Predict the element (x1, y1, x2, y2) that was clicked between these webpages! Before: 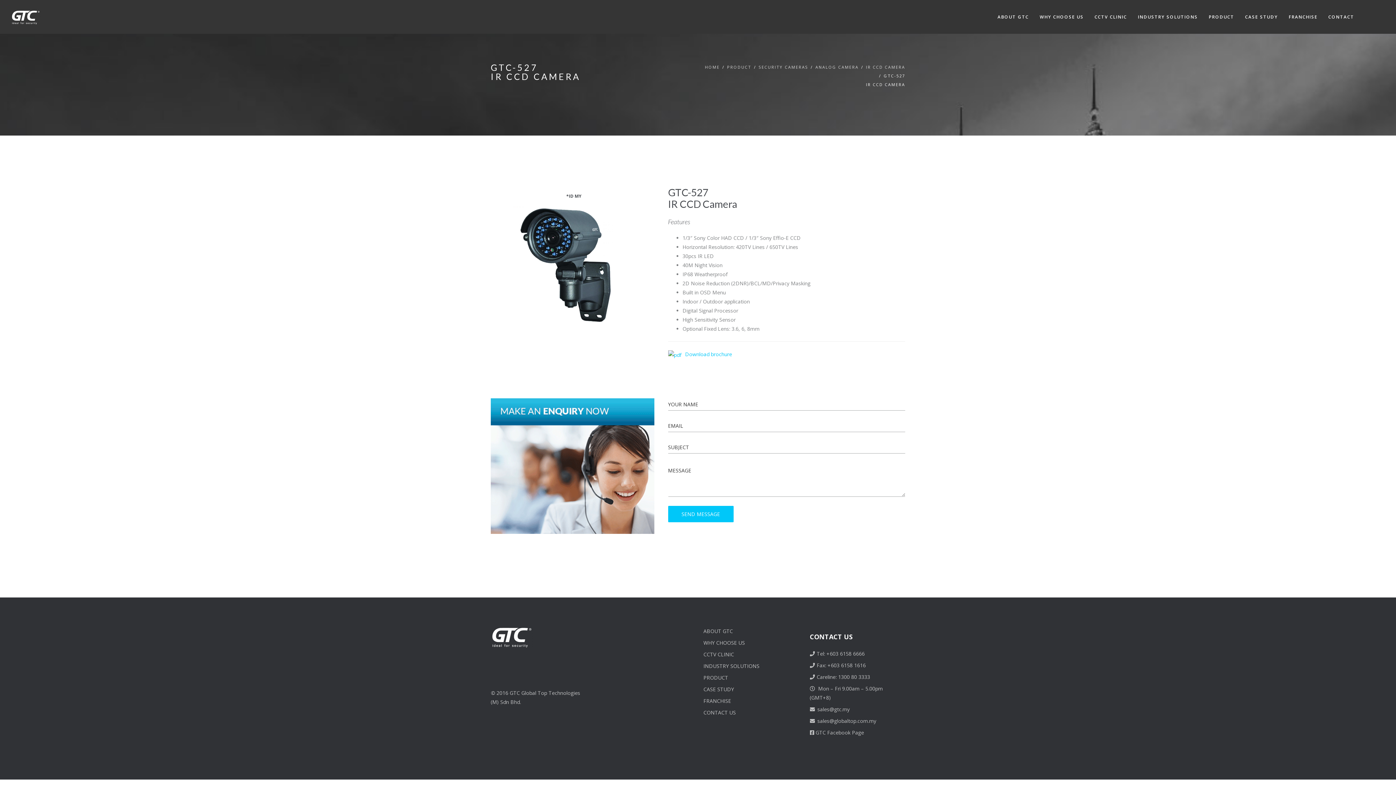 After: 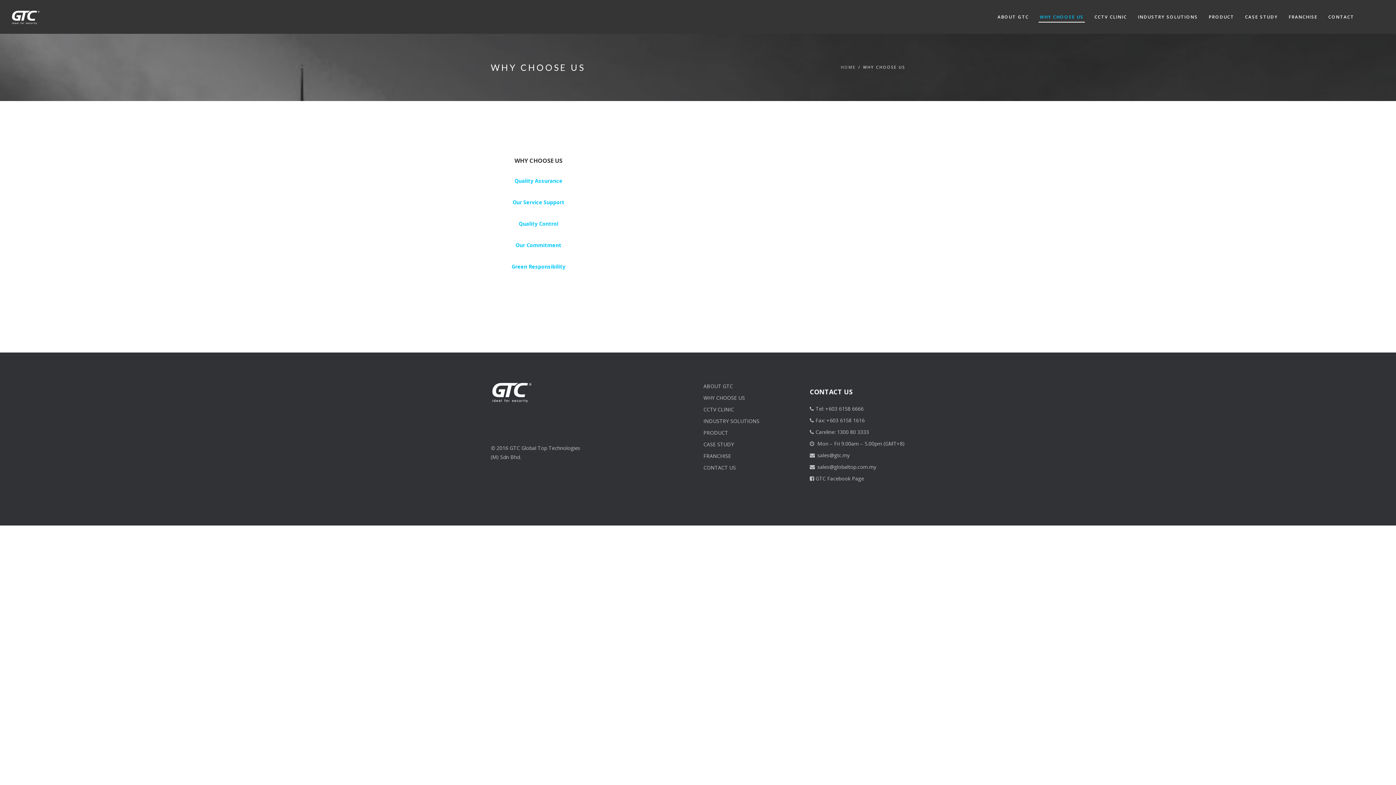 Action: bbox: (703, 639, 745, 646) label: WHY CHOOSE US